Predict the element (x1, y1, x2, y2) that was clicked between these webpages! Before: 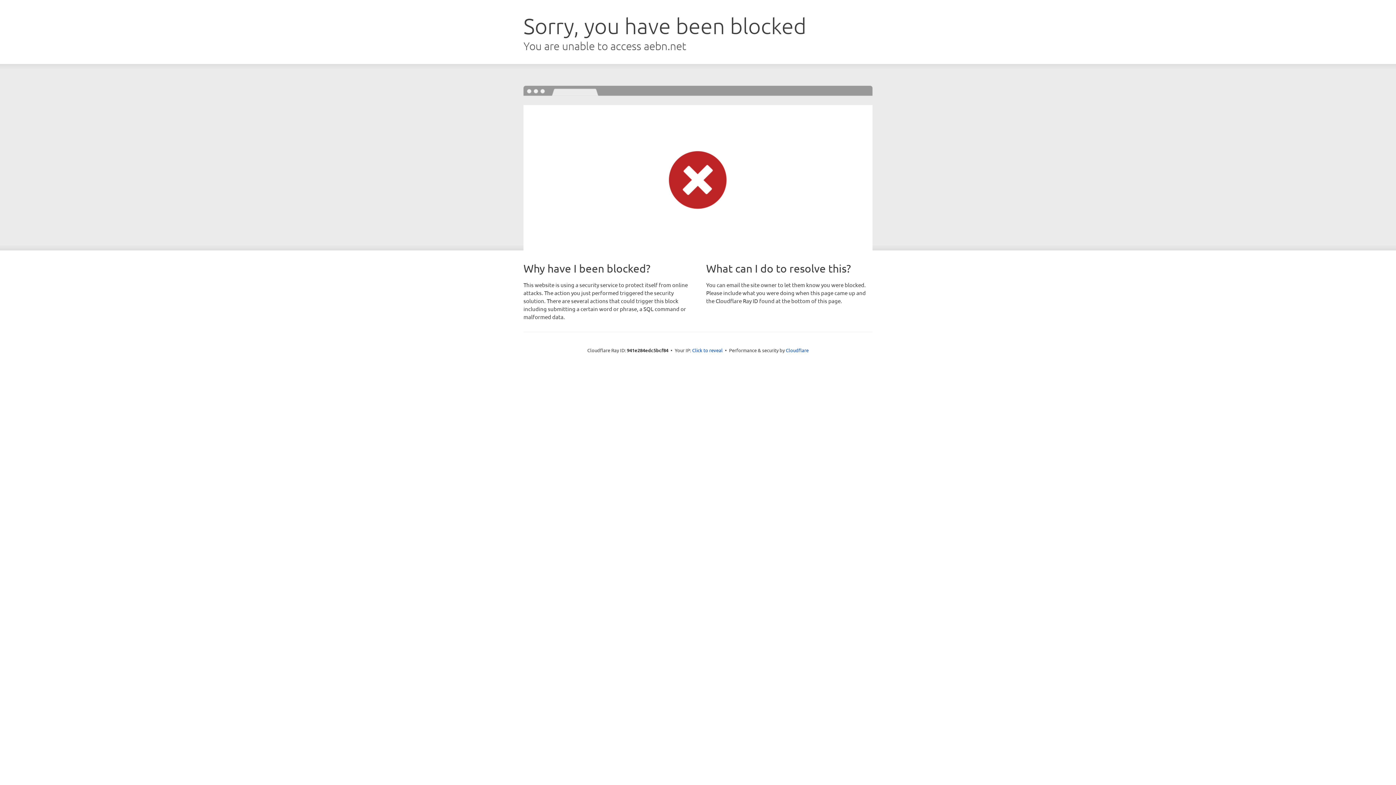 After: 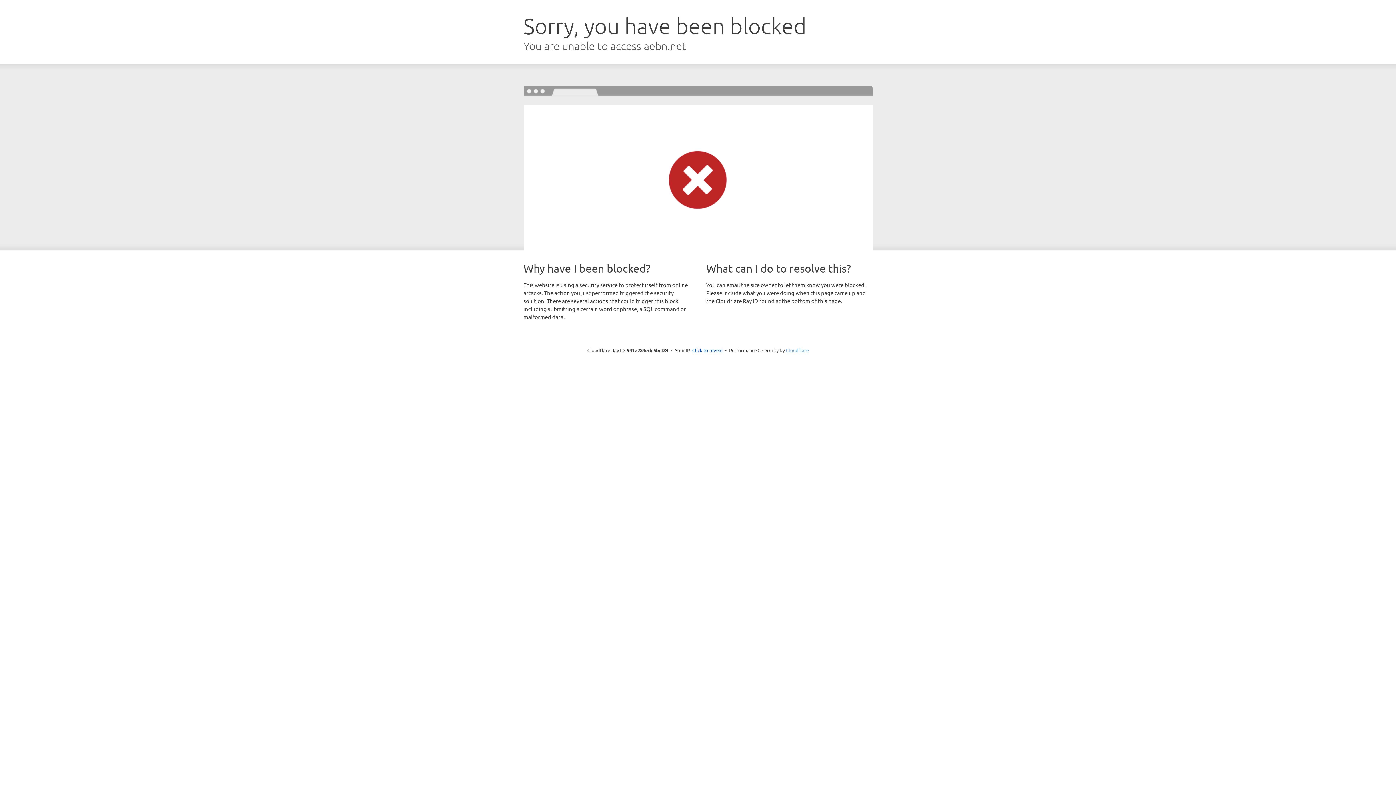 Action: label: Cloudflare bbox: (786, 347, 808, 353)